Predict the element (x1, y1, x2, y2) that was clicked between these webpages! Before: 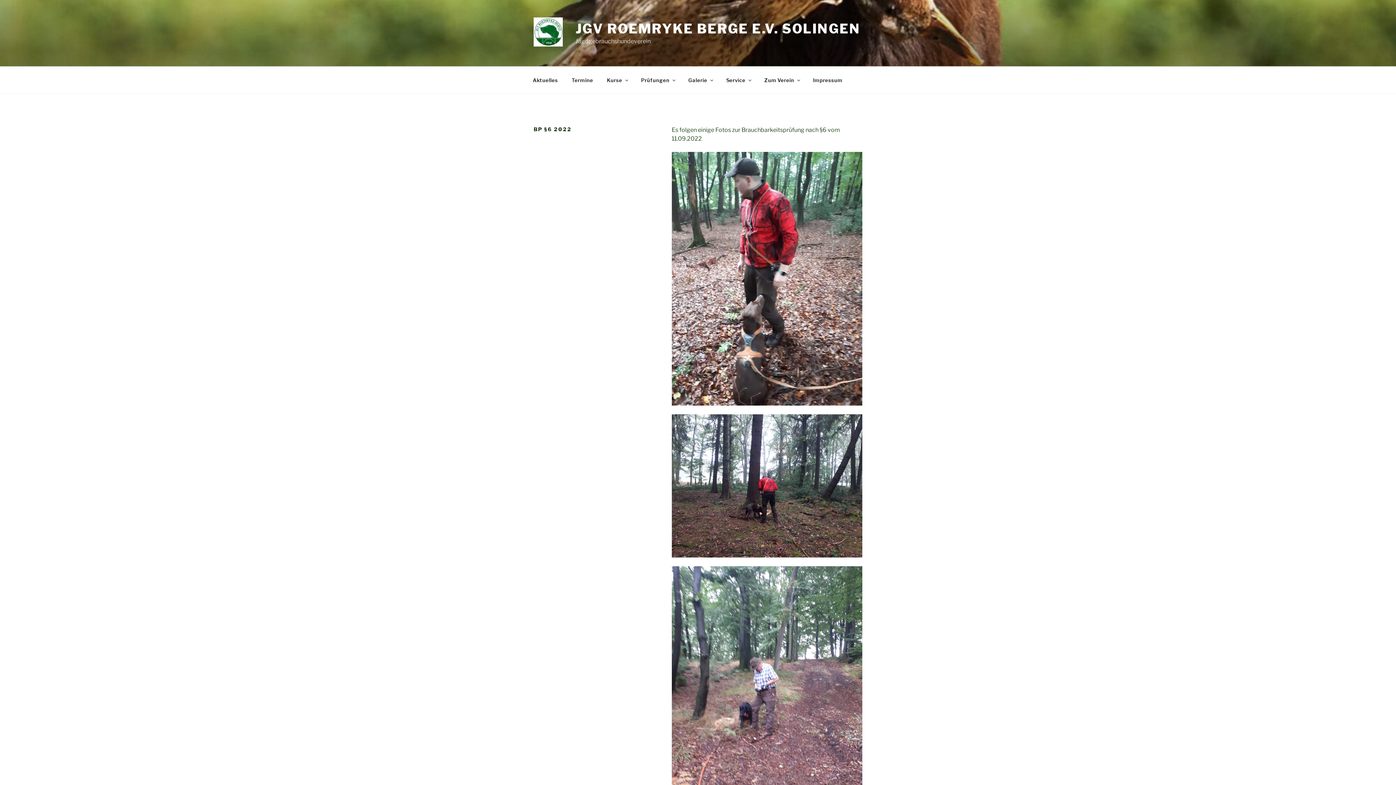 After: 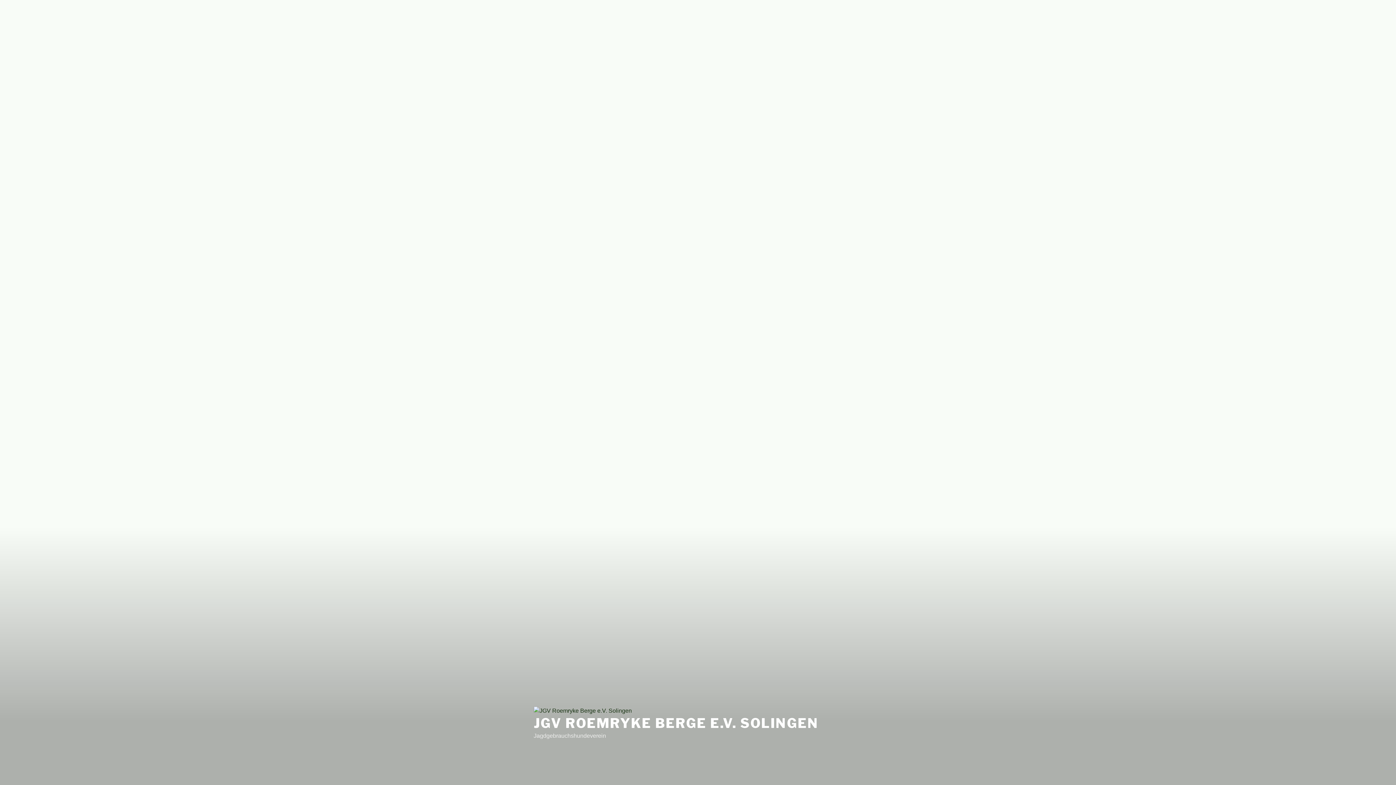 Action: bbox: (533, 17, 574, 49)